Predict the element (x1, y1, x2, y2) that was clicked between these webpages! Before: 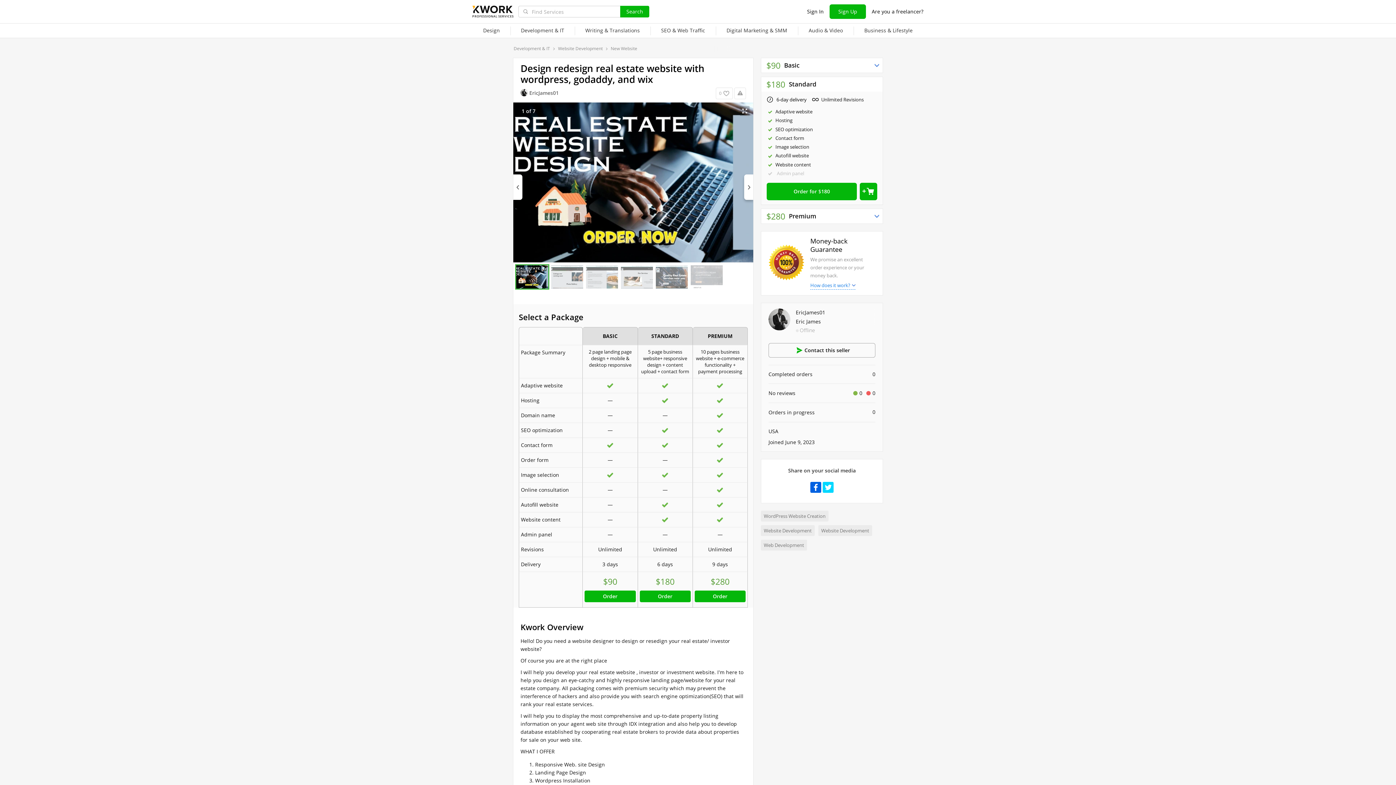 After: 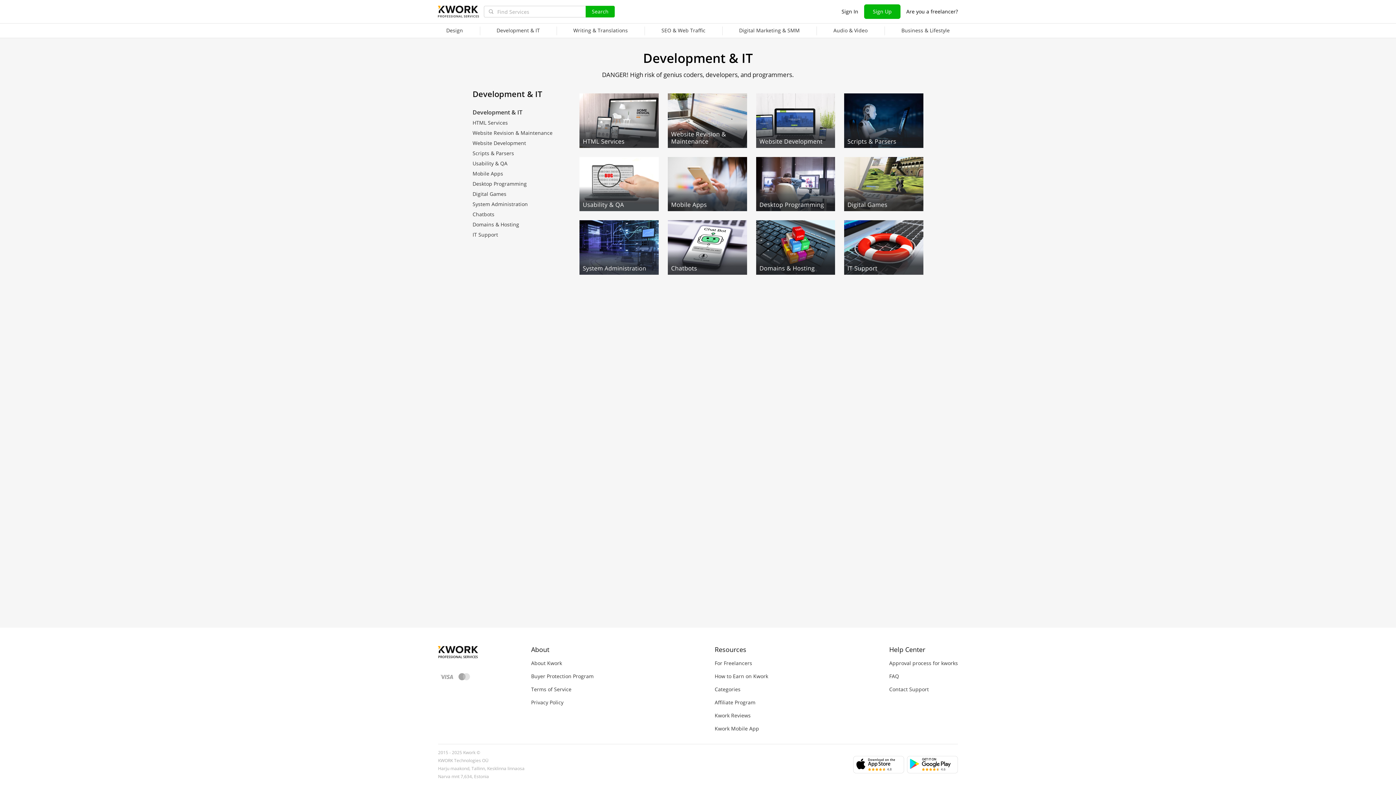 Action: bbox: (513, 45, 550, 51) label: Development & IT